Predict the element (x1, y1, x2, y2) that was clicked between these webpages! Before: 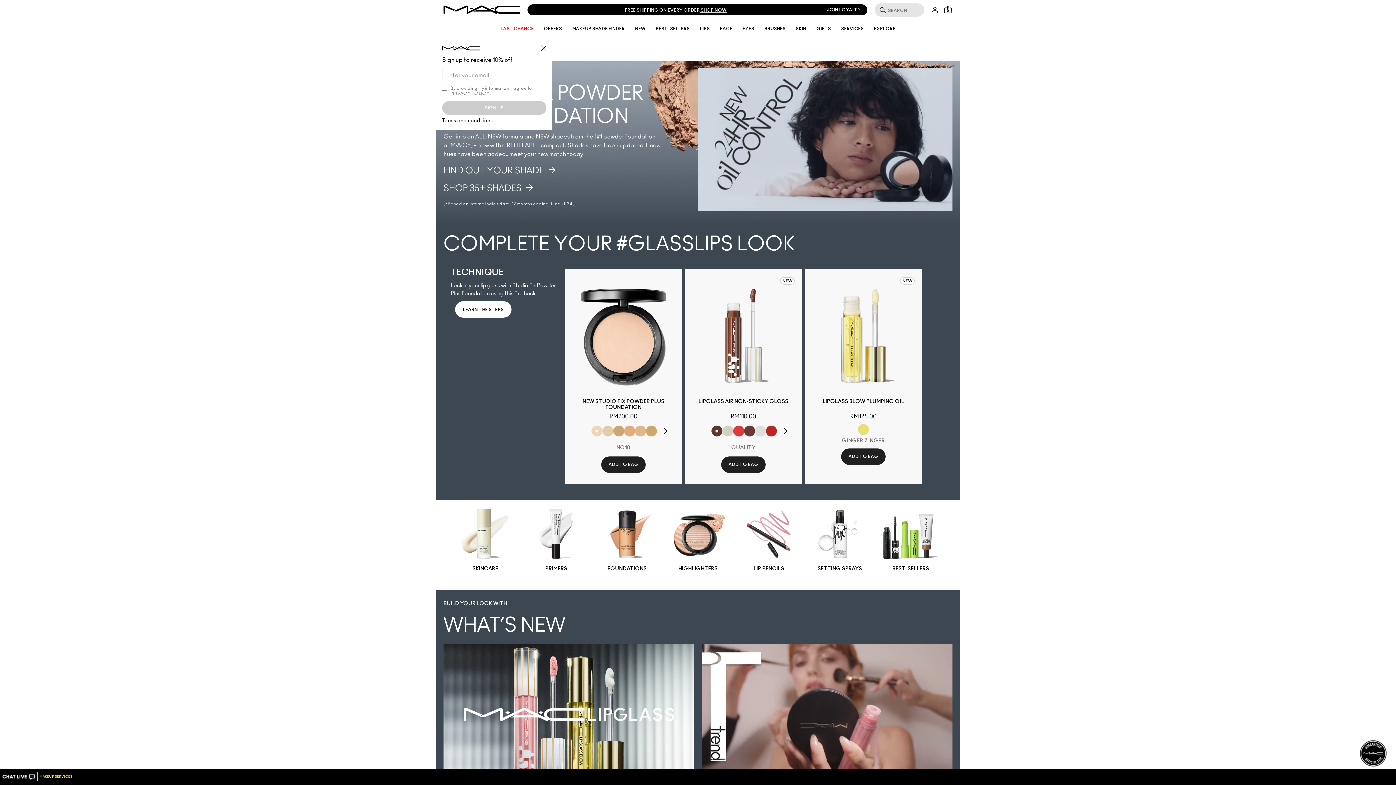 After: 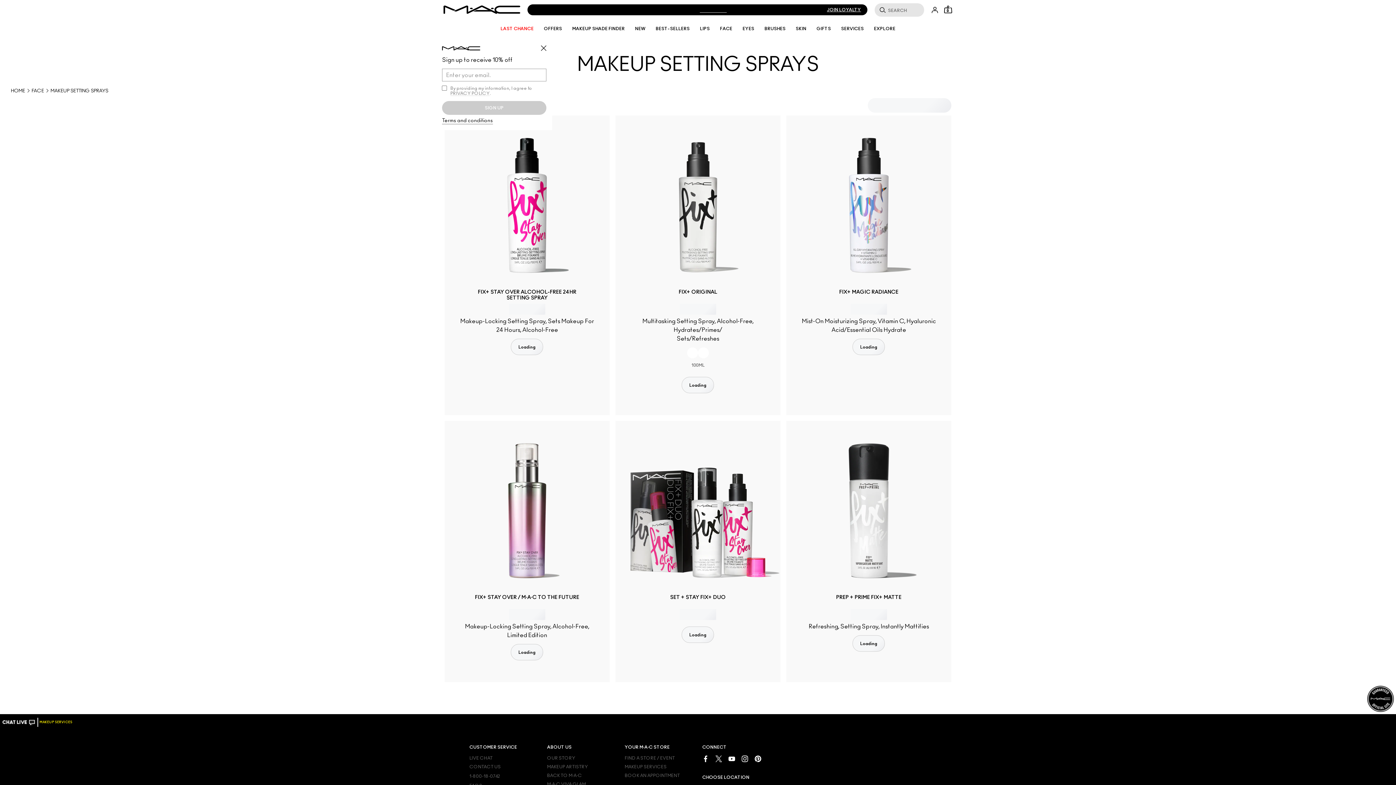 Action: bbox: (812, 509, 867, 599)